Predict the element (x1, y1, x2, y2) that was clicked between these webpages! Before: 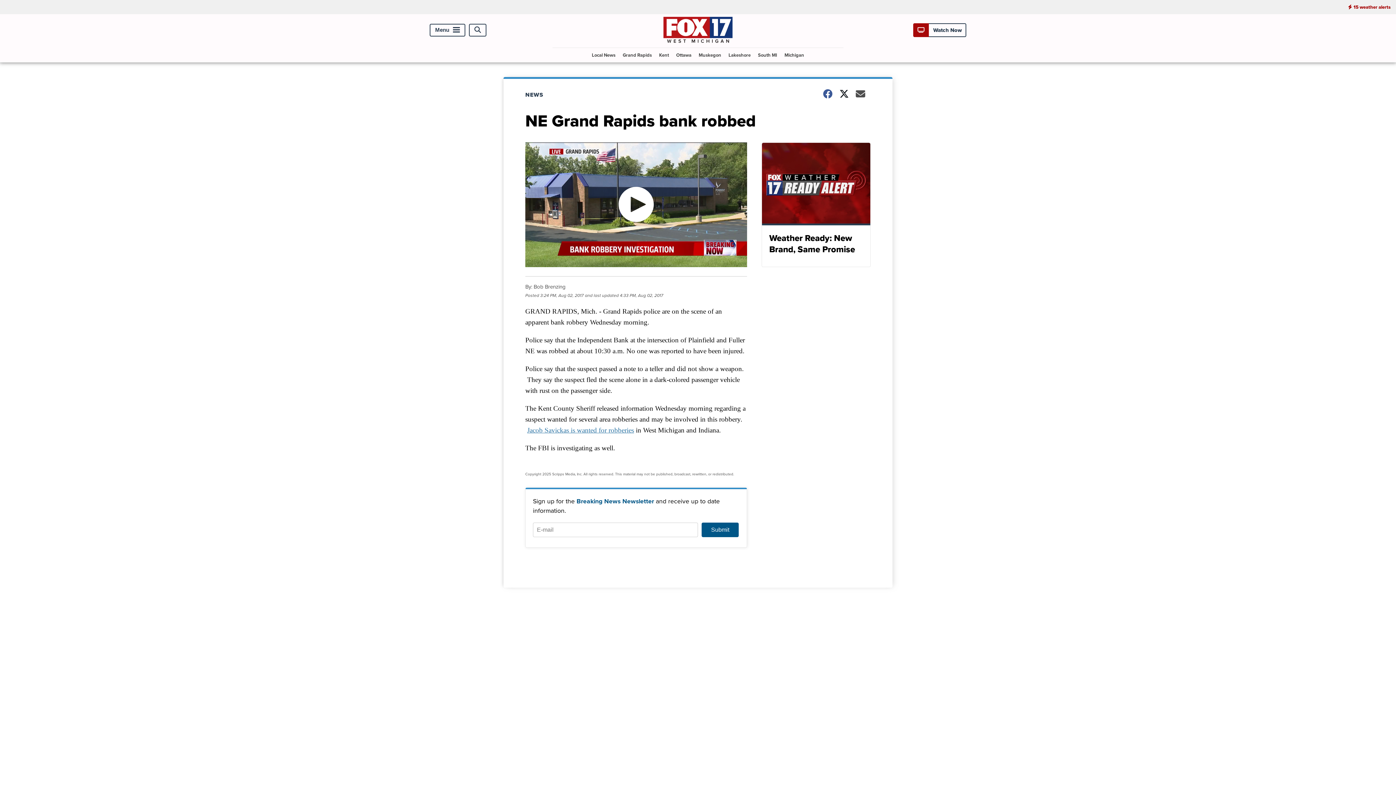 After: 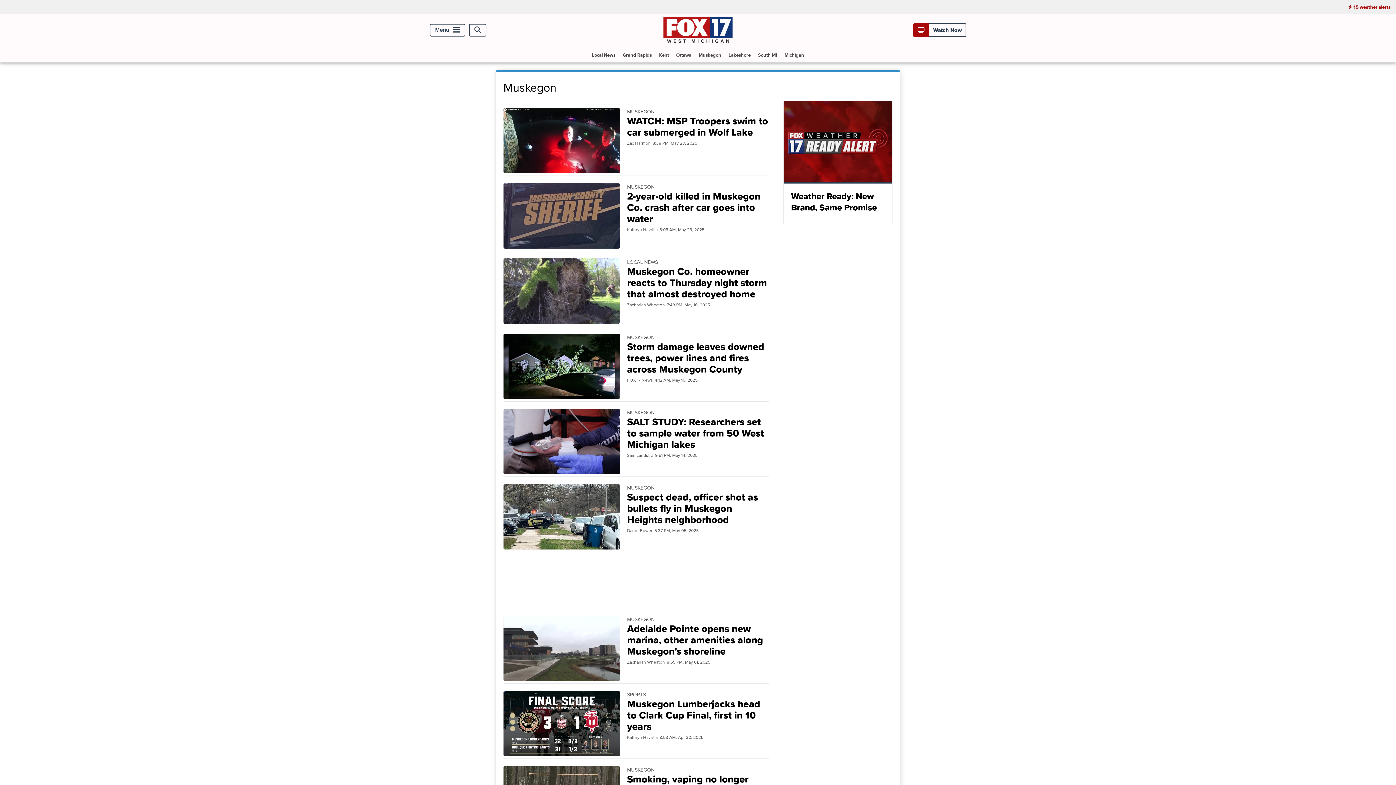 Action: bbox: (696, 47, 724, 62) label: Muskegon